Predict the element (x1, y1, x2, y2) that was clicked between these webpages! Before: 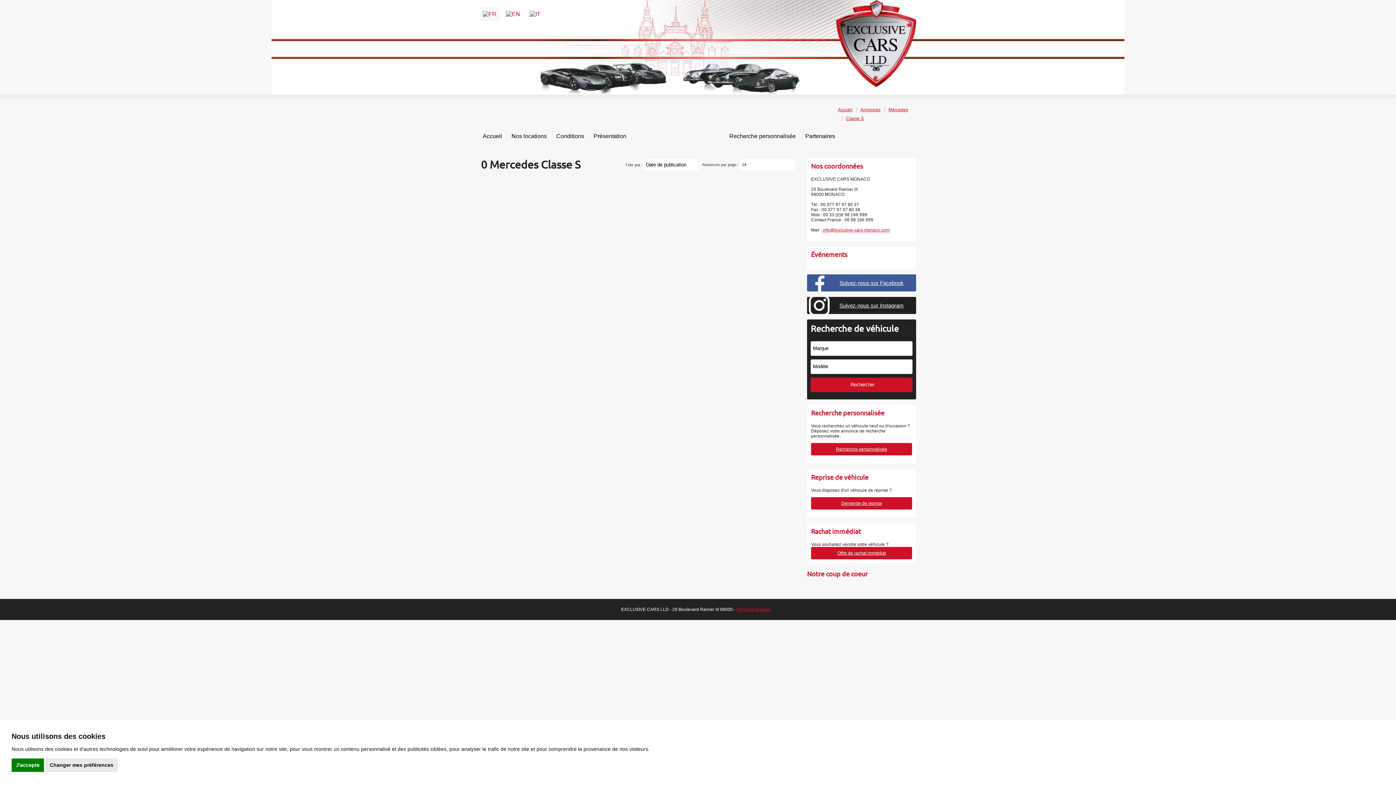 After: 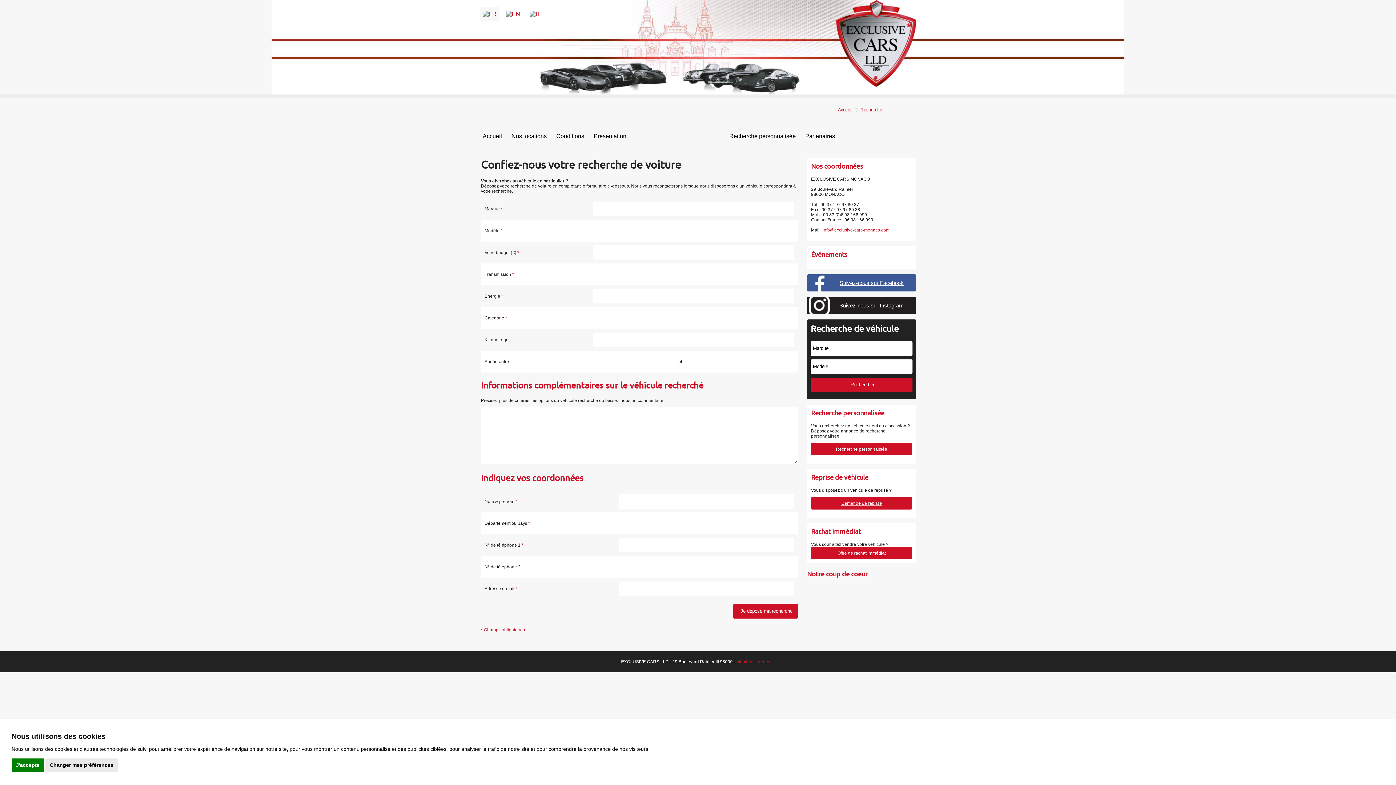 Action: bbox: (811, 443, 912, 455) label: Recherche personnalisée